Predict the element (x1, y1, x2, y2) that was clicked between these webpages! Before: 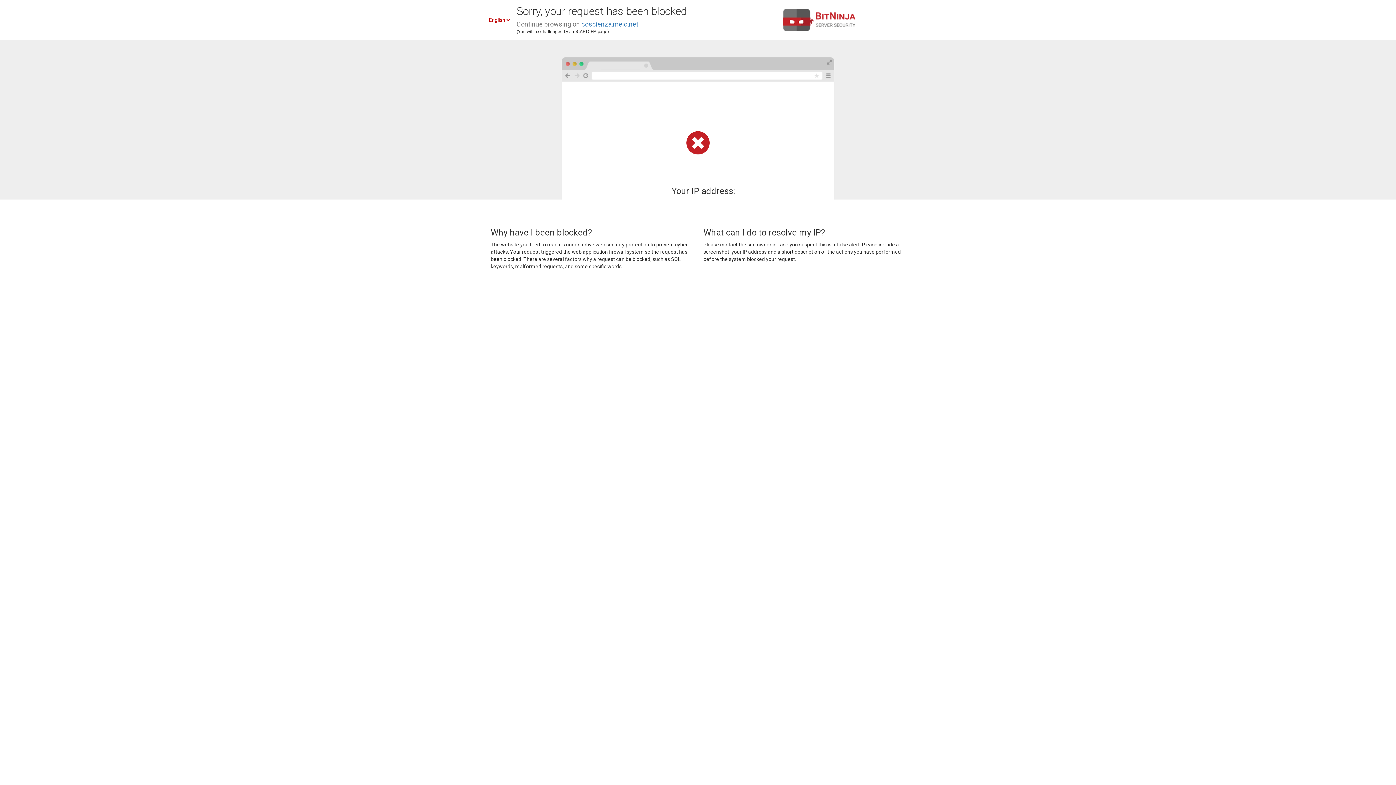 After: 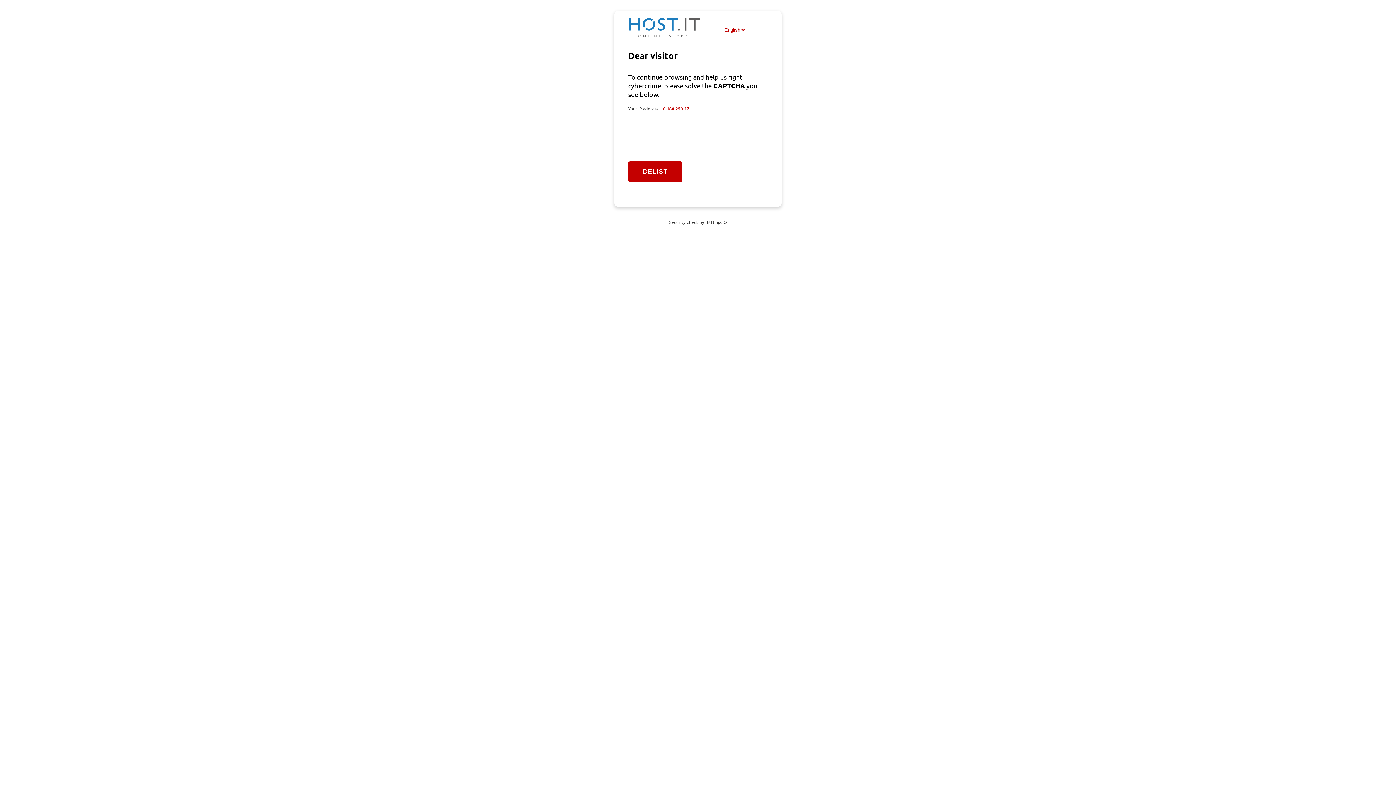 Action: label: coscienza.meic.net bbox: (581, 20, 638, 28)